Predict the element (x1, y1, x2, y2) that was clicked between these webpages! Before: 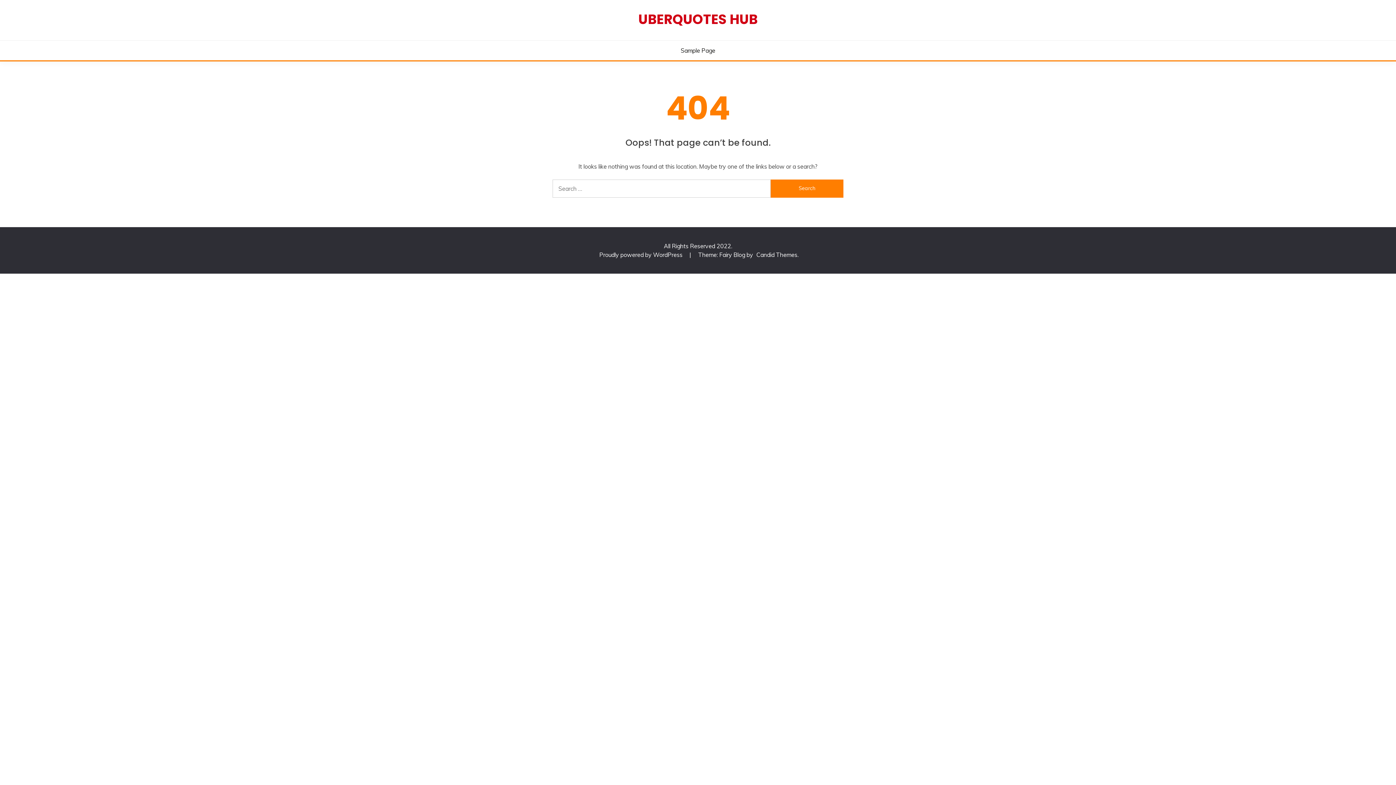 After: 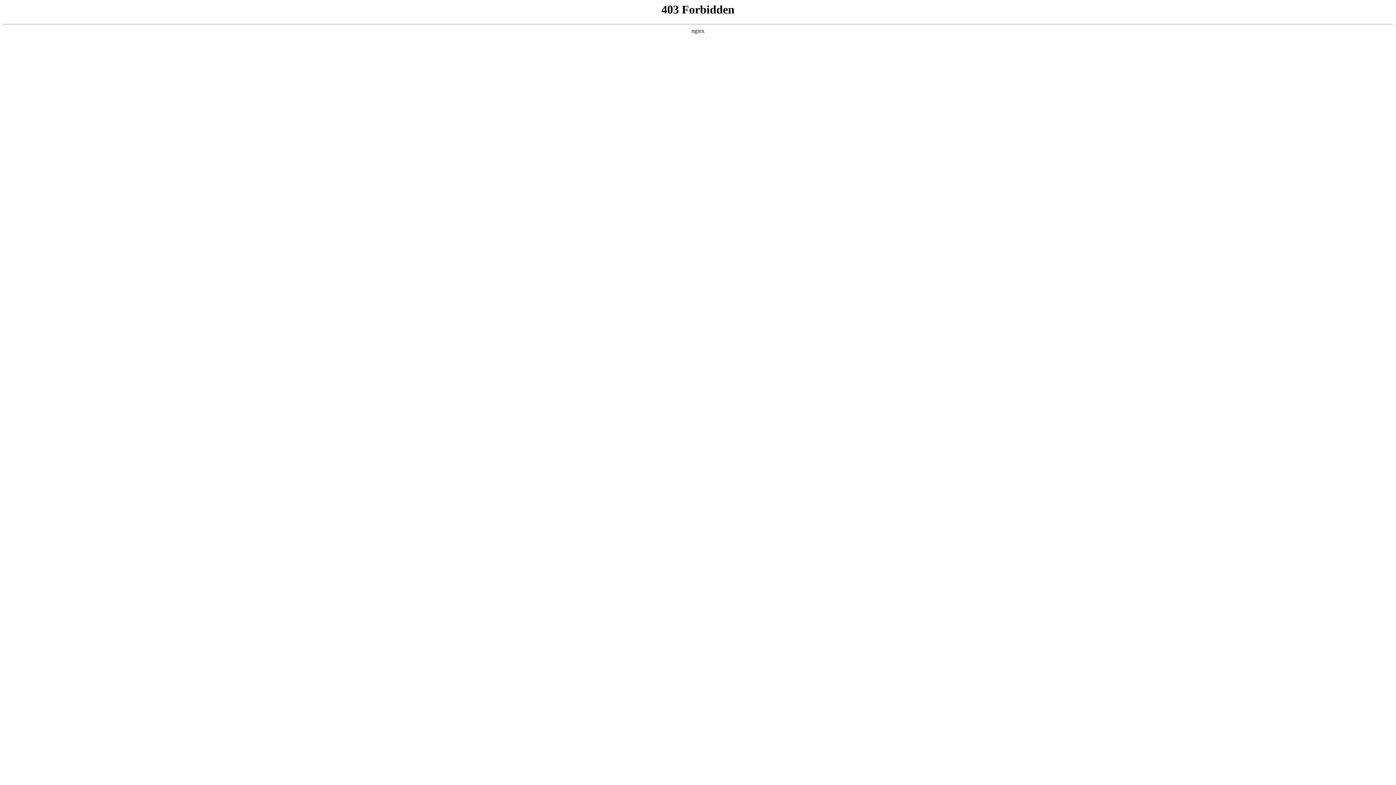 Action: label: Proudly powered by WordPress  bbox: (599, 251, 684, 258)